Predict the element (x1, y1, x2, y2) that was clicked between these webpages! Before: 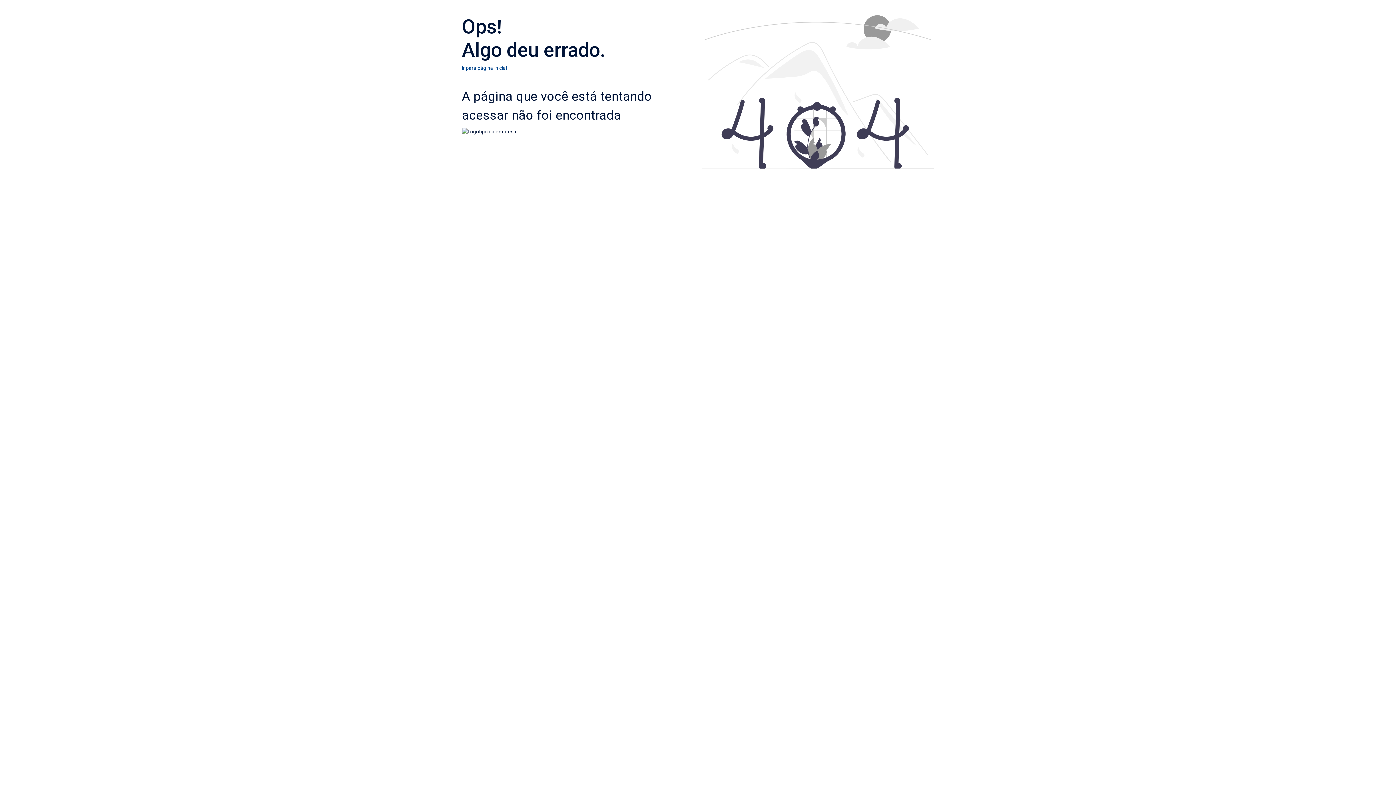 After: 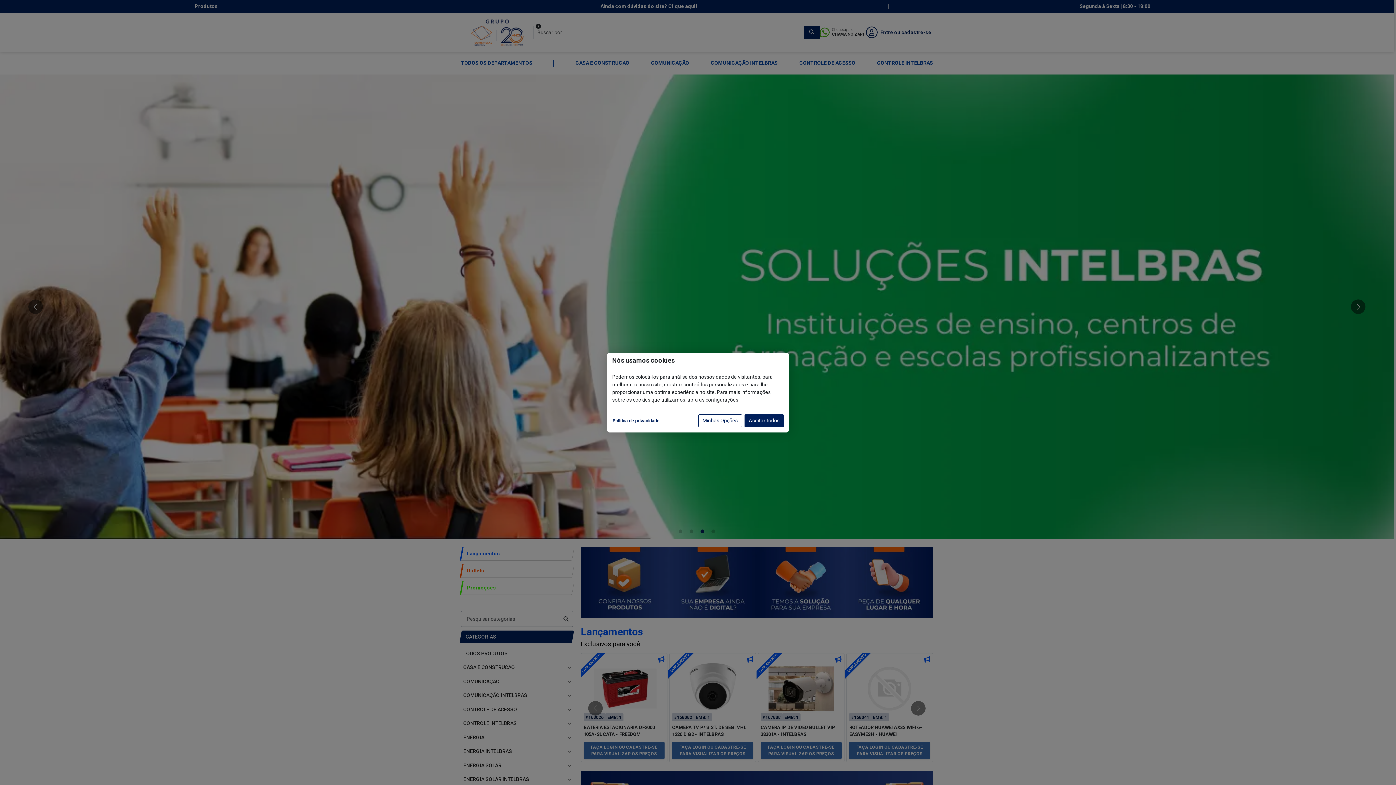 Action: bbox: (462, 127, 516, 135)